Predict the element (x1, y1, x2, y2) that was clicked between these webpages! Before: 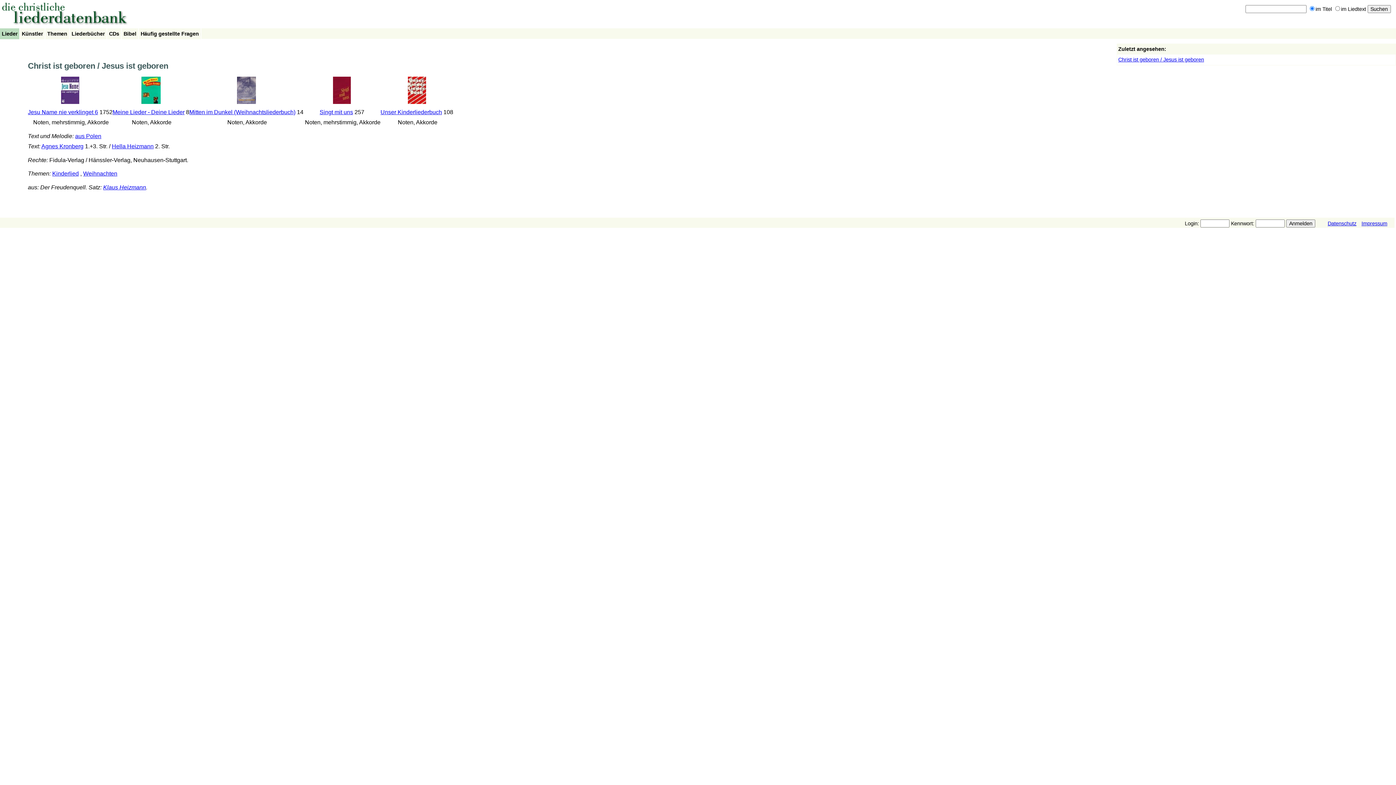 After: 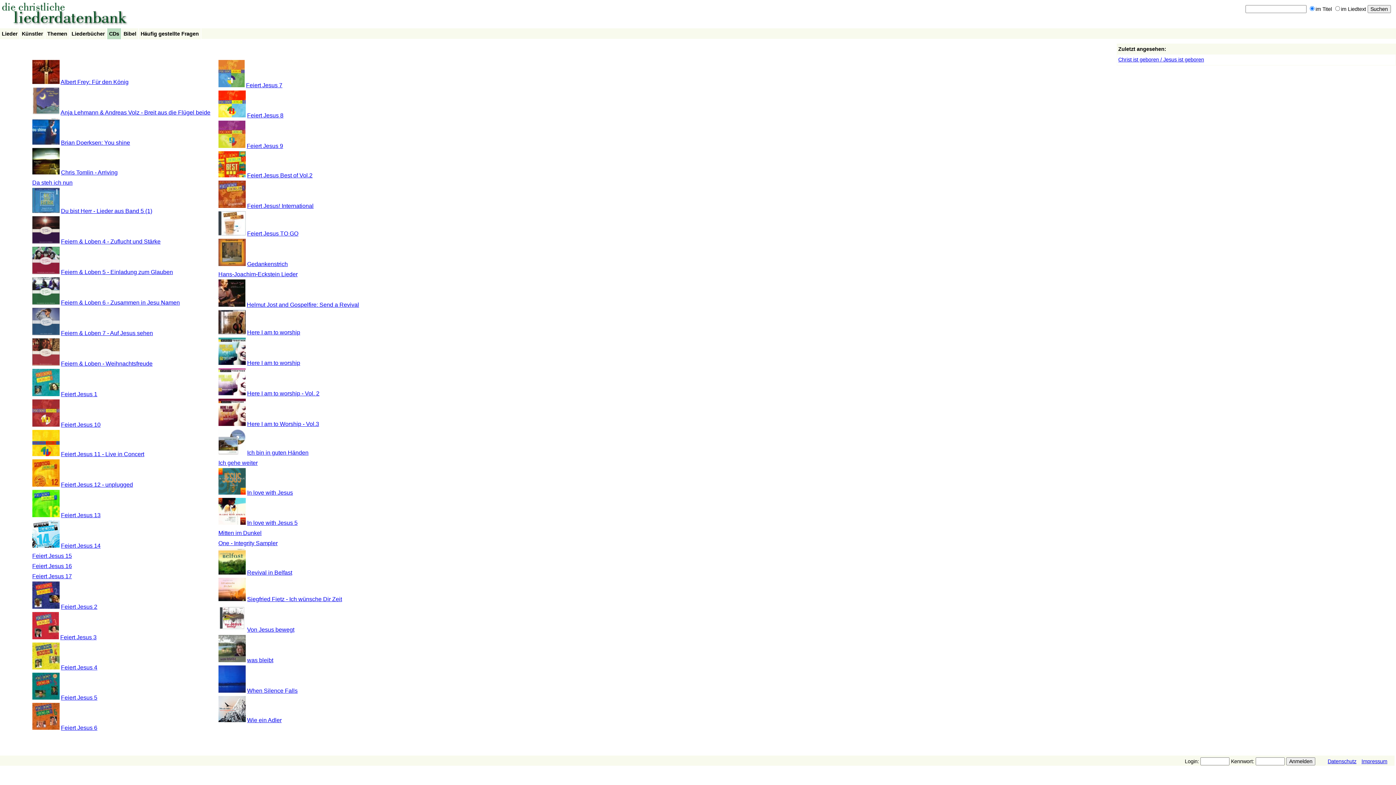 Action: bbox: (109, 30, 119, 37) label: CDs